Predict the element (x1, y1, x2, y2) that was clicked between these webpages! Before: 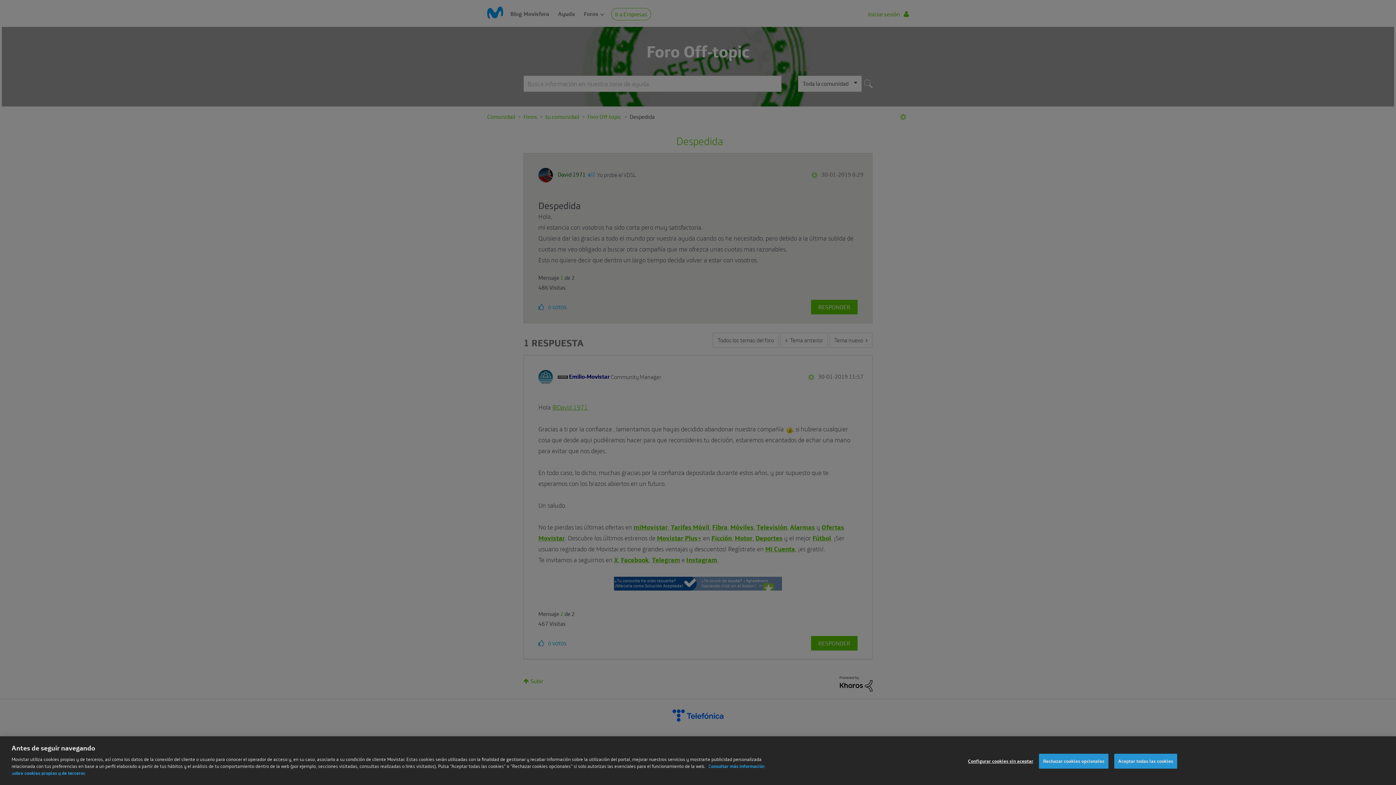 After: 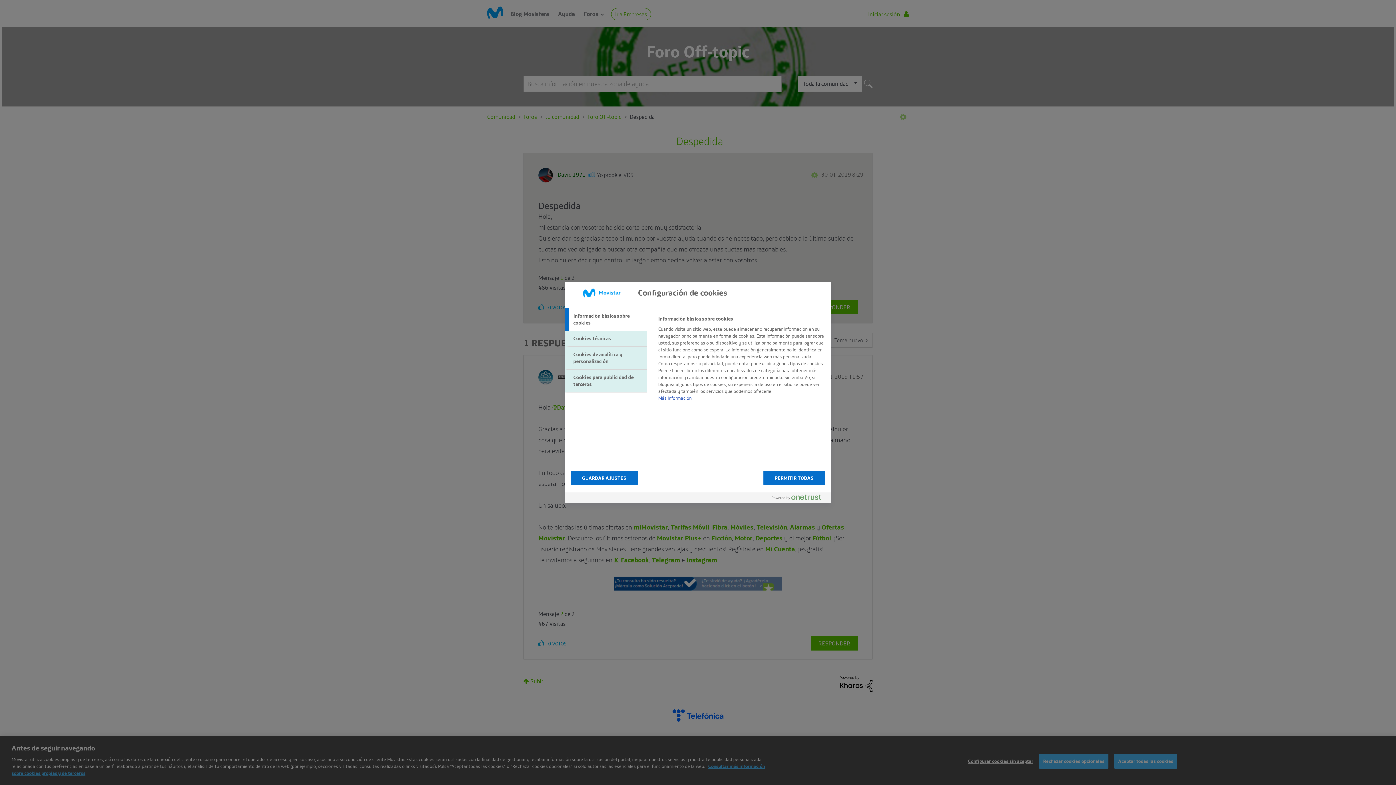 Action: label: Configurar cookies sin aceptar bbox: (968, 765, 1033, 780)